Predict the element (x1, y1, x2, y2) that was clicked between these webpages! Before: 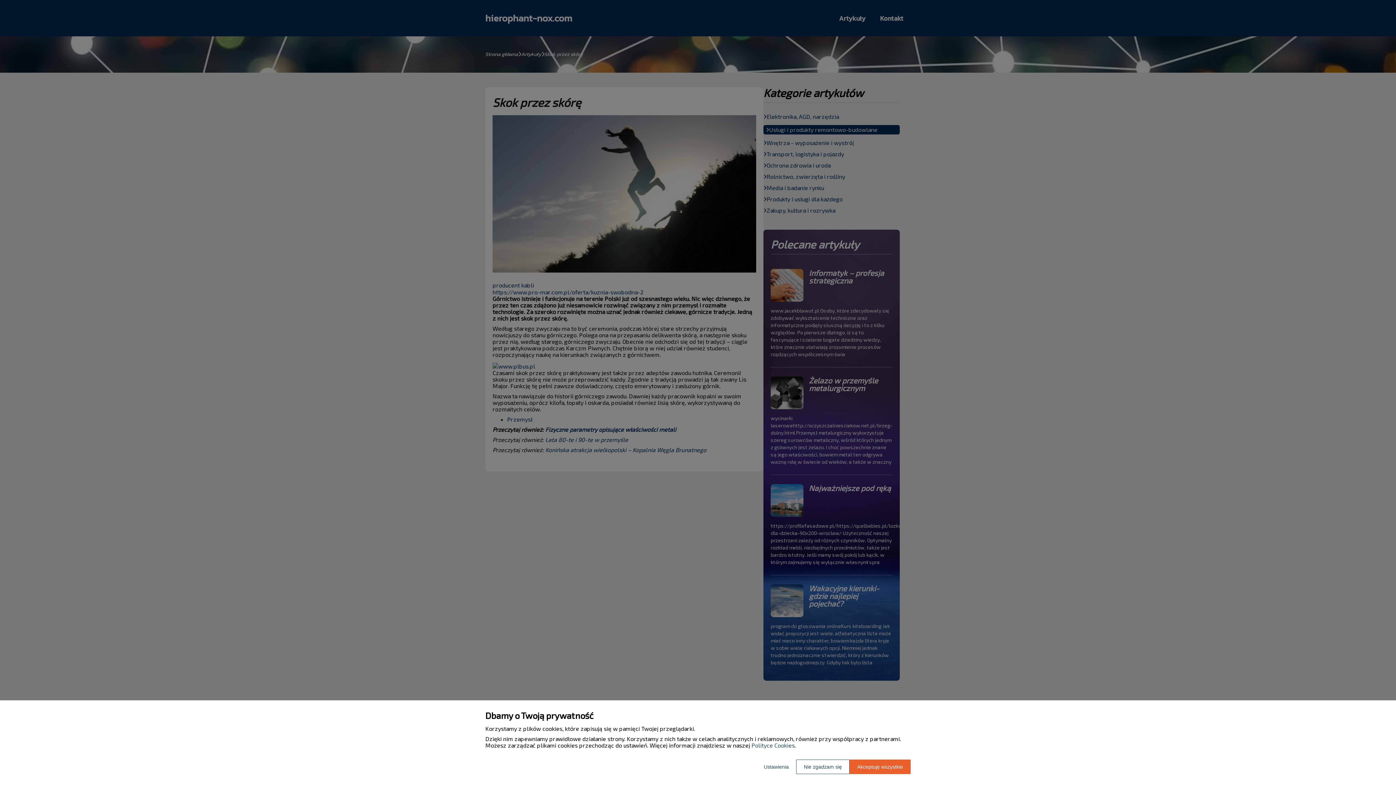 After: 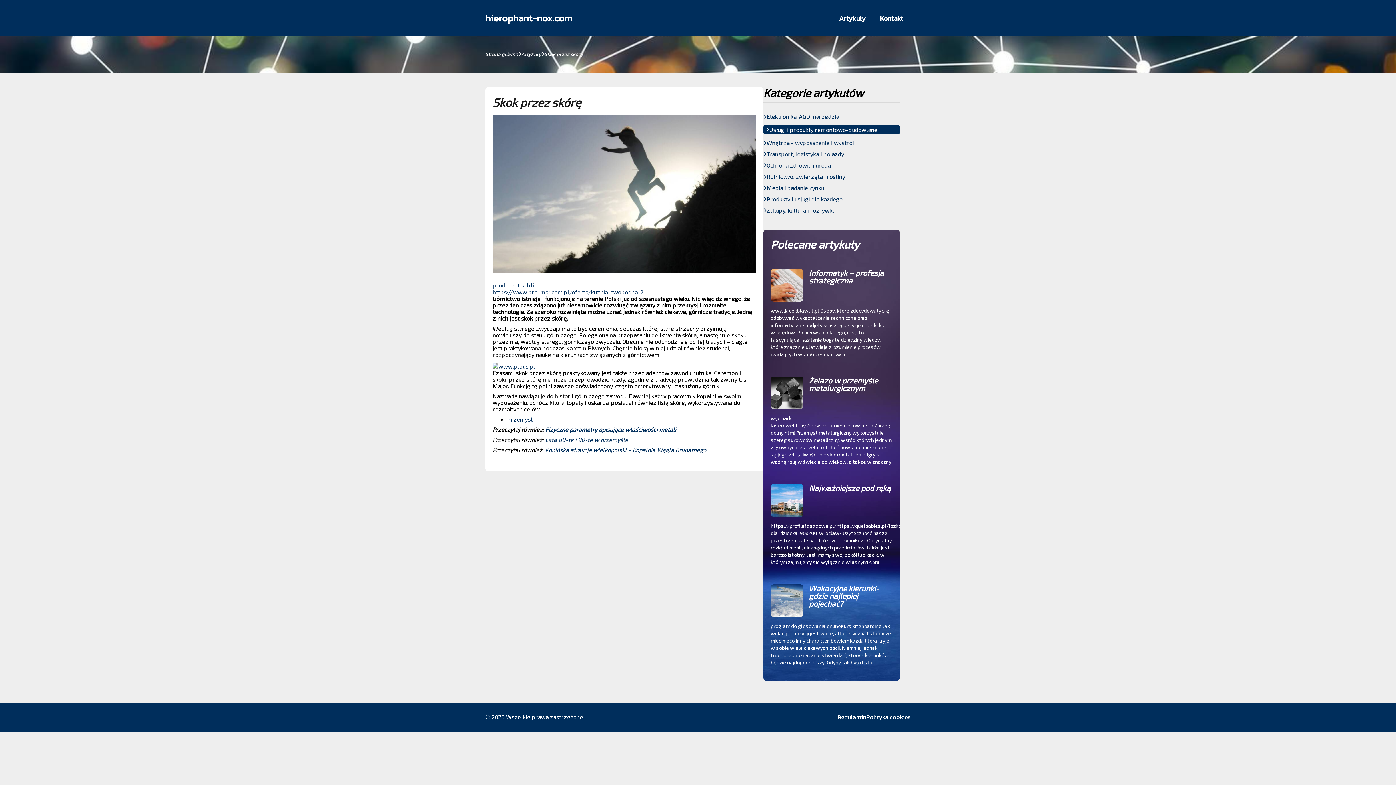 Action: label: Akceptuję wszystkie bbox: (849, 760, 910, 774)